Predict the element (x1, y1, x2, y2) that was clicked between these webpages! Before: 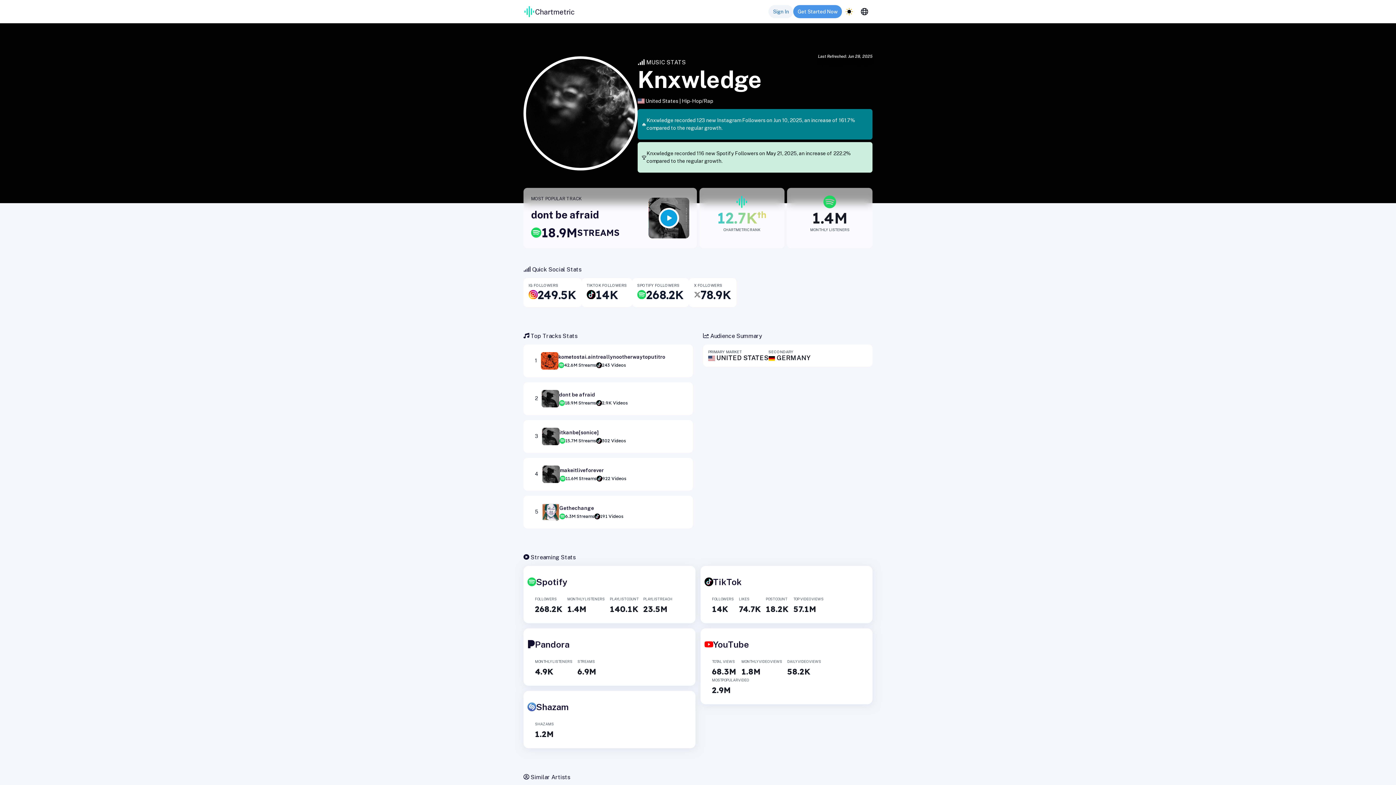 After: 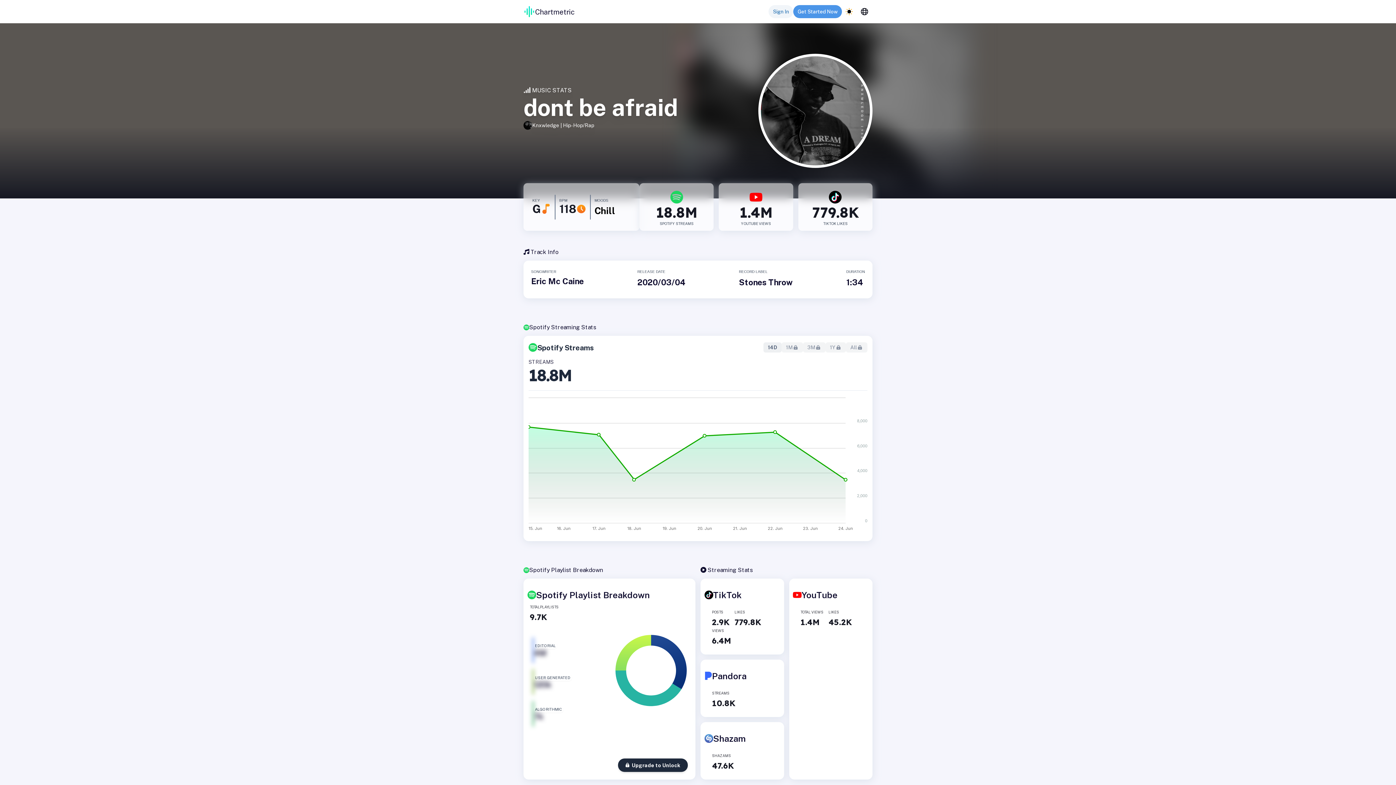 Action: label: dont be afraid bbox: (531, 208, 620, 220)